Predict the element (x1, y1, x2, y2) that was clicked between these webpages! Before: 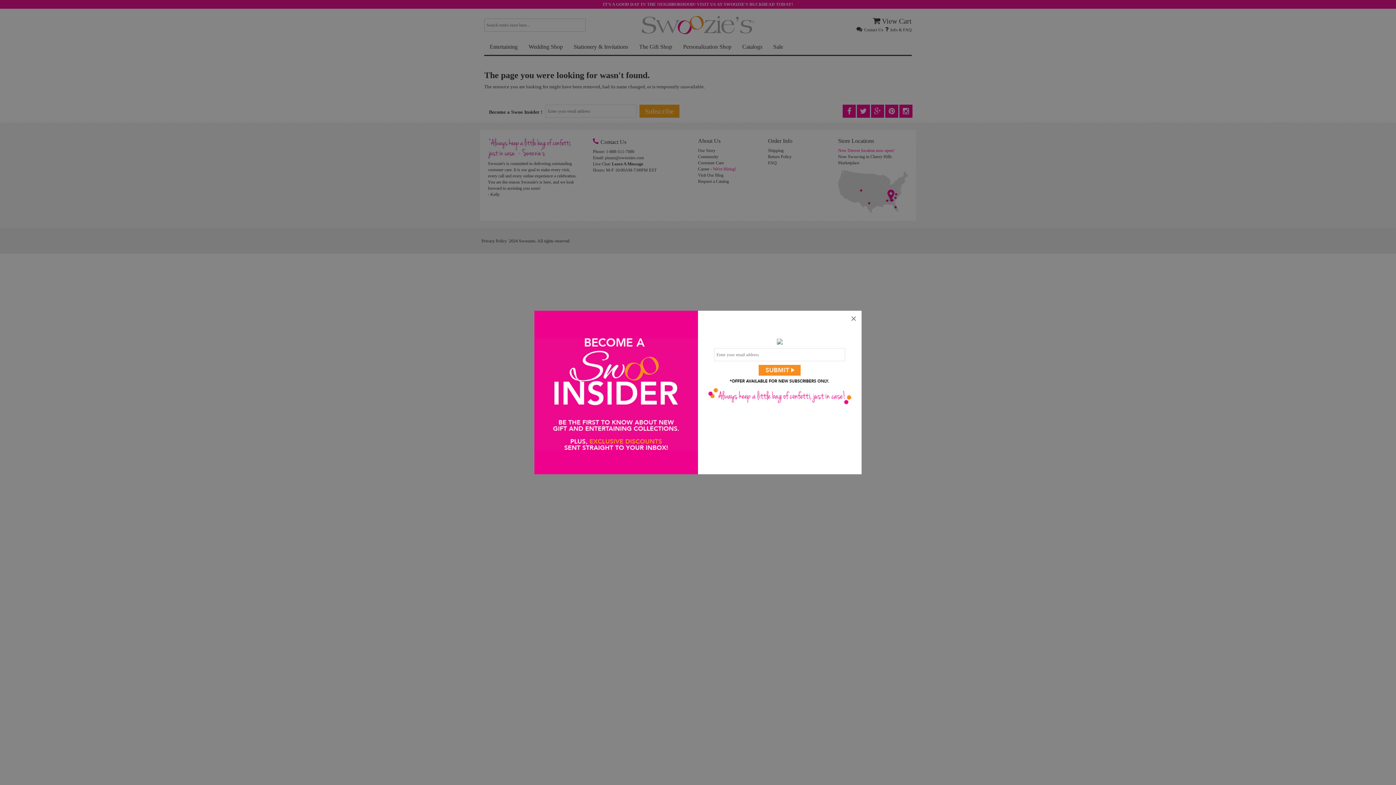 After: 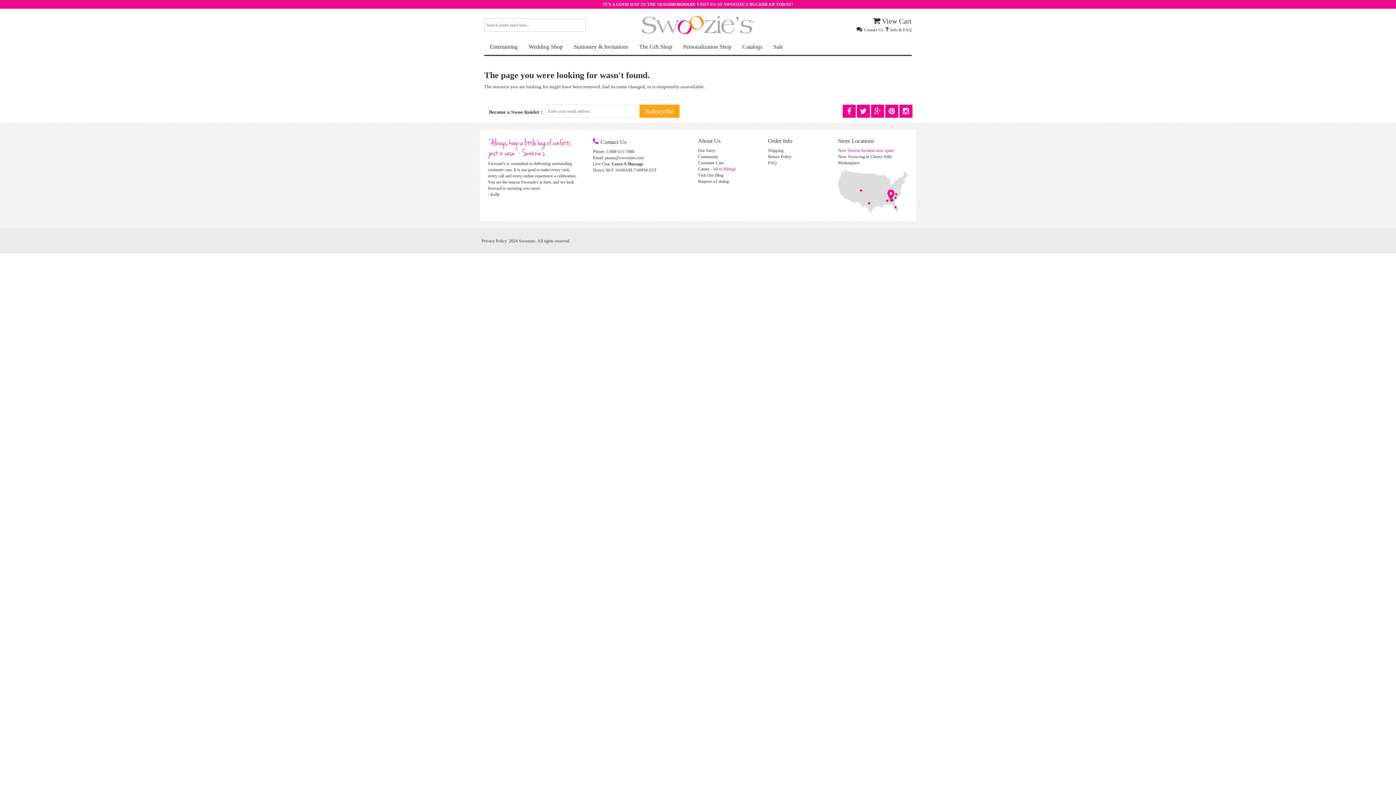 Action: bbox: (845, 310, 861, 326) label: ×